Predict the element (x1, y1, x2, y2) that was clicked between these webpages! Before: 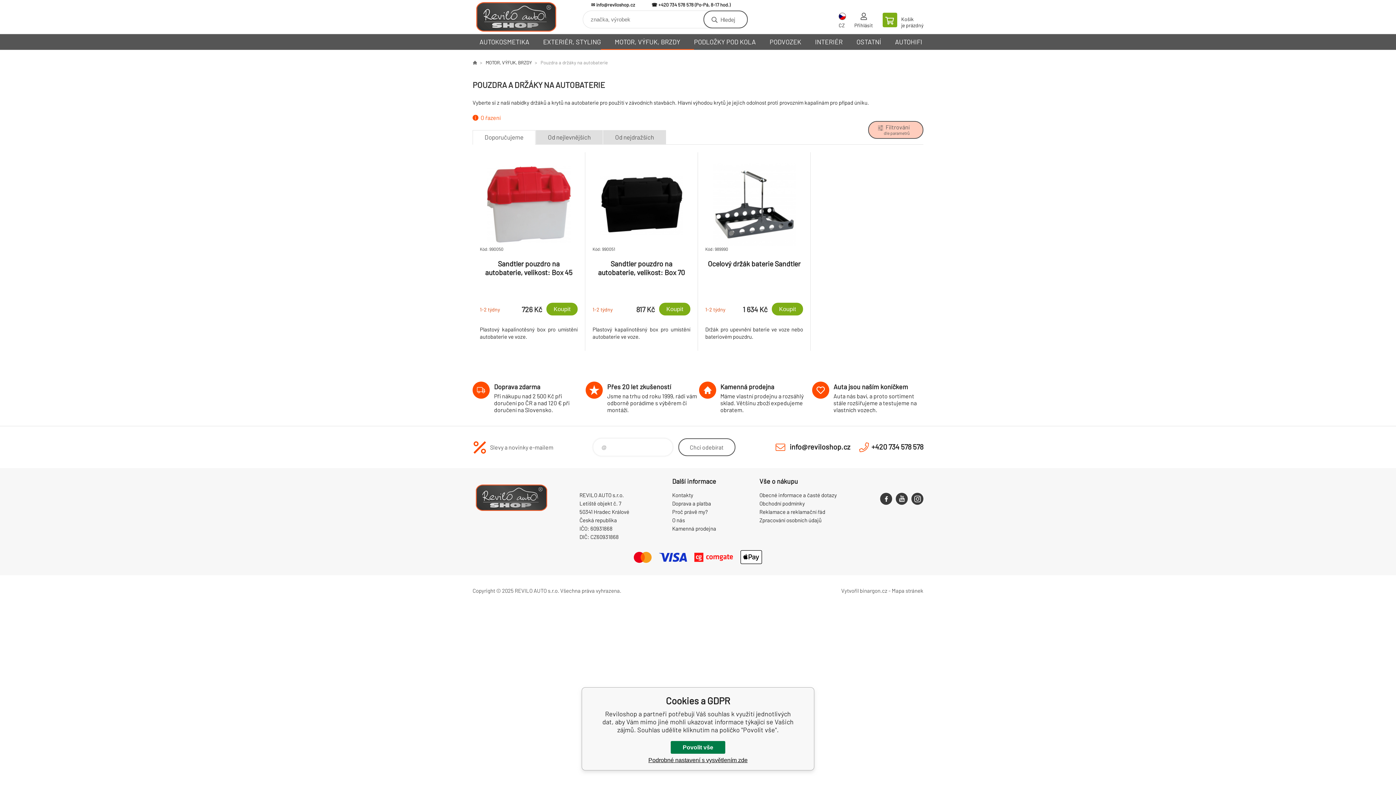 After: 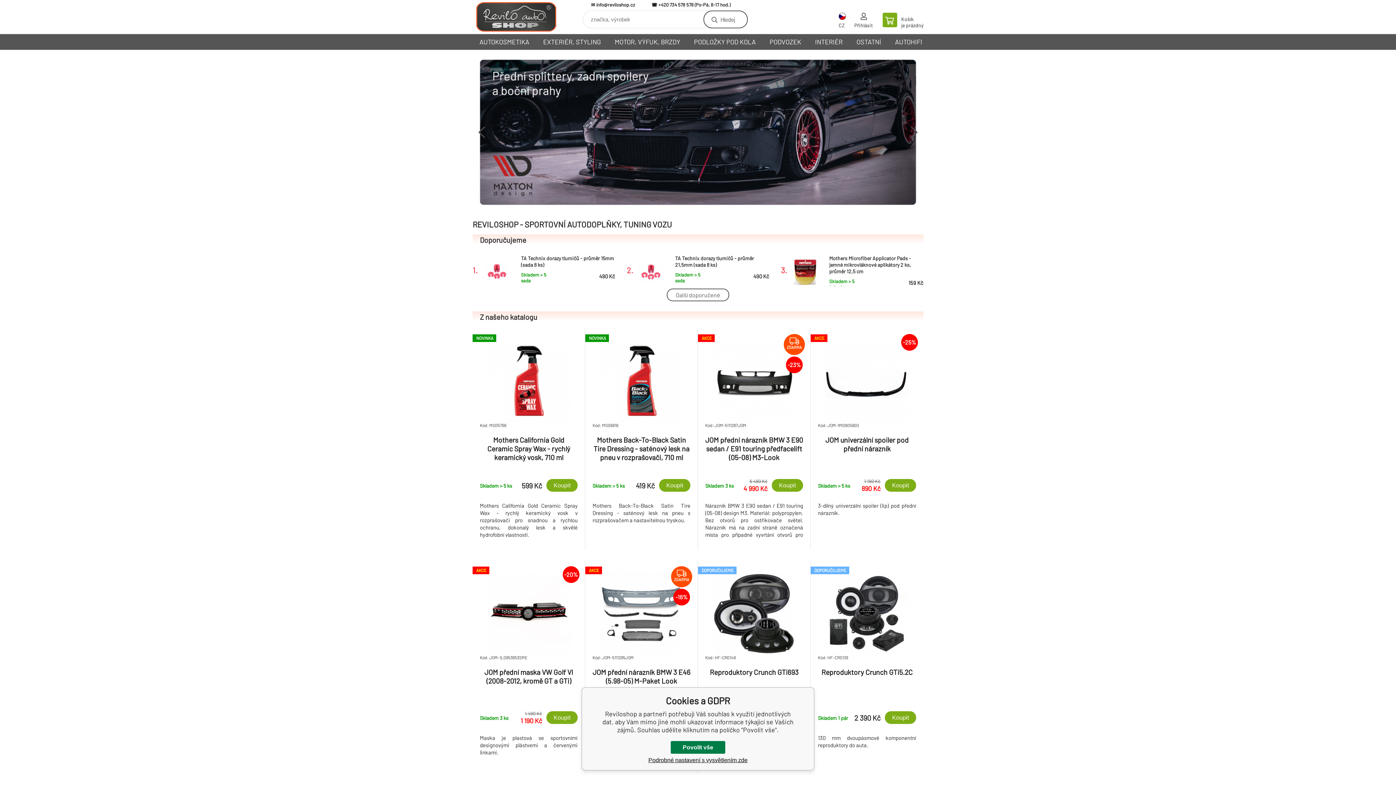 Action: bbox: (472, 0, 560, 33) label: Reviloshop